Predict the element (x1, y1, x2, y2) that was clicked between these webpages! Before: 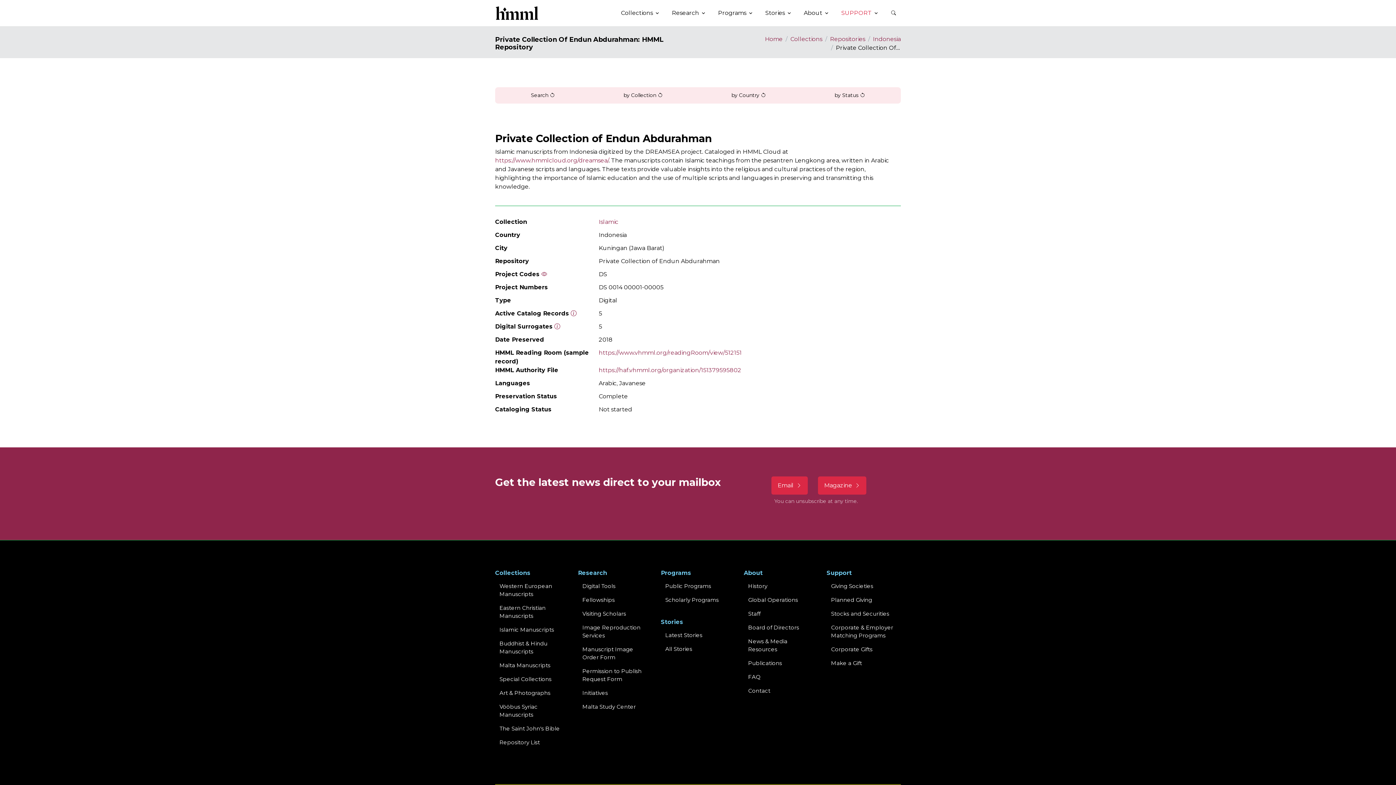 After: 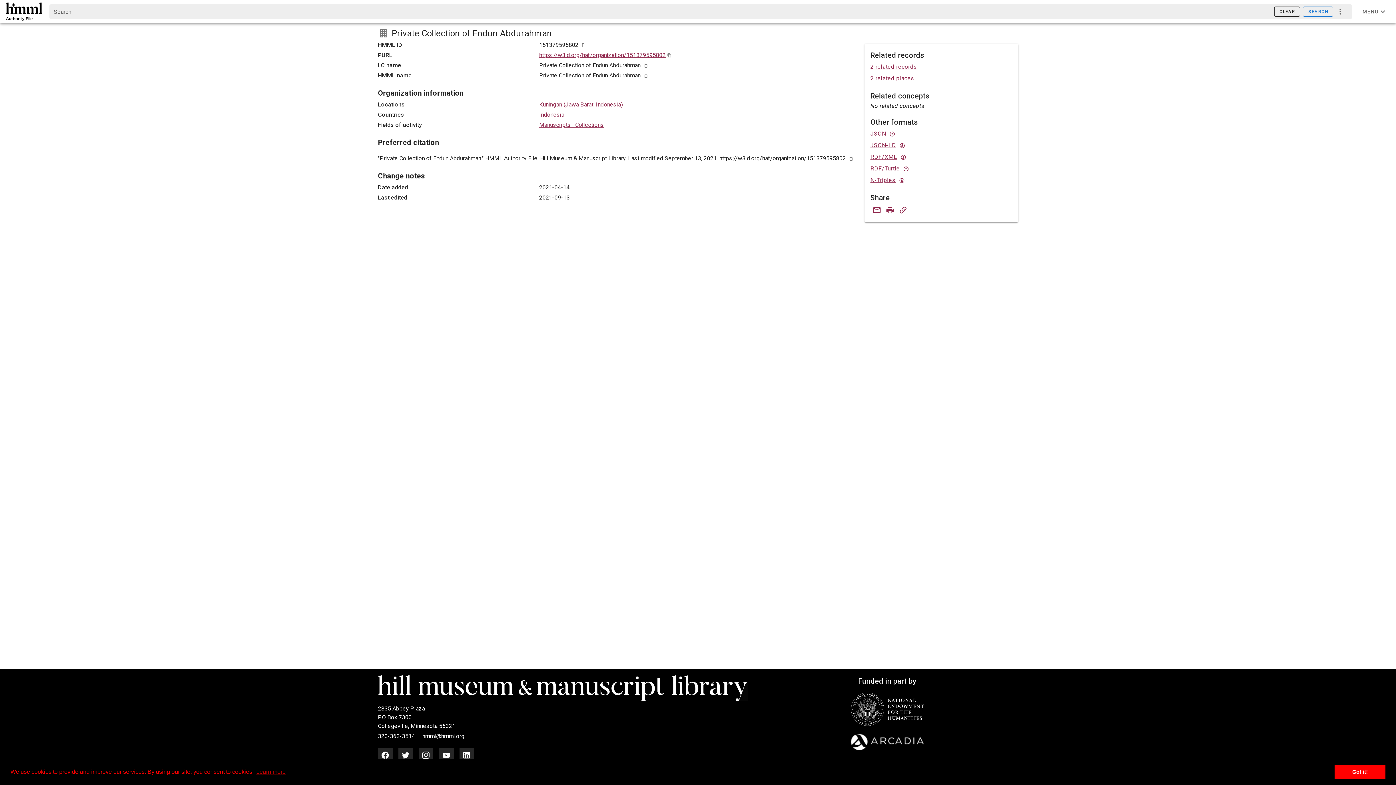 Action: label: https://haf.vhmml.org/organization/151379595802 bbox: (598, 366, 741, 373)